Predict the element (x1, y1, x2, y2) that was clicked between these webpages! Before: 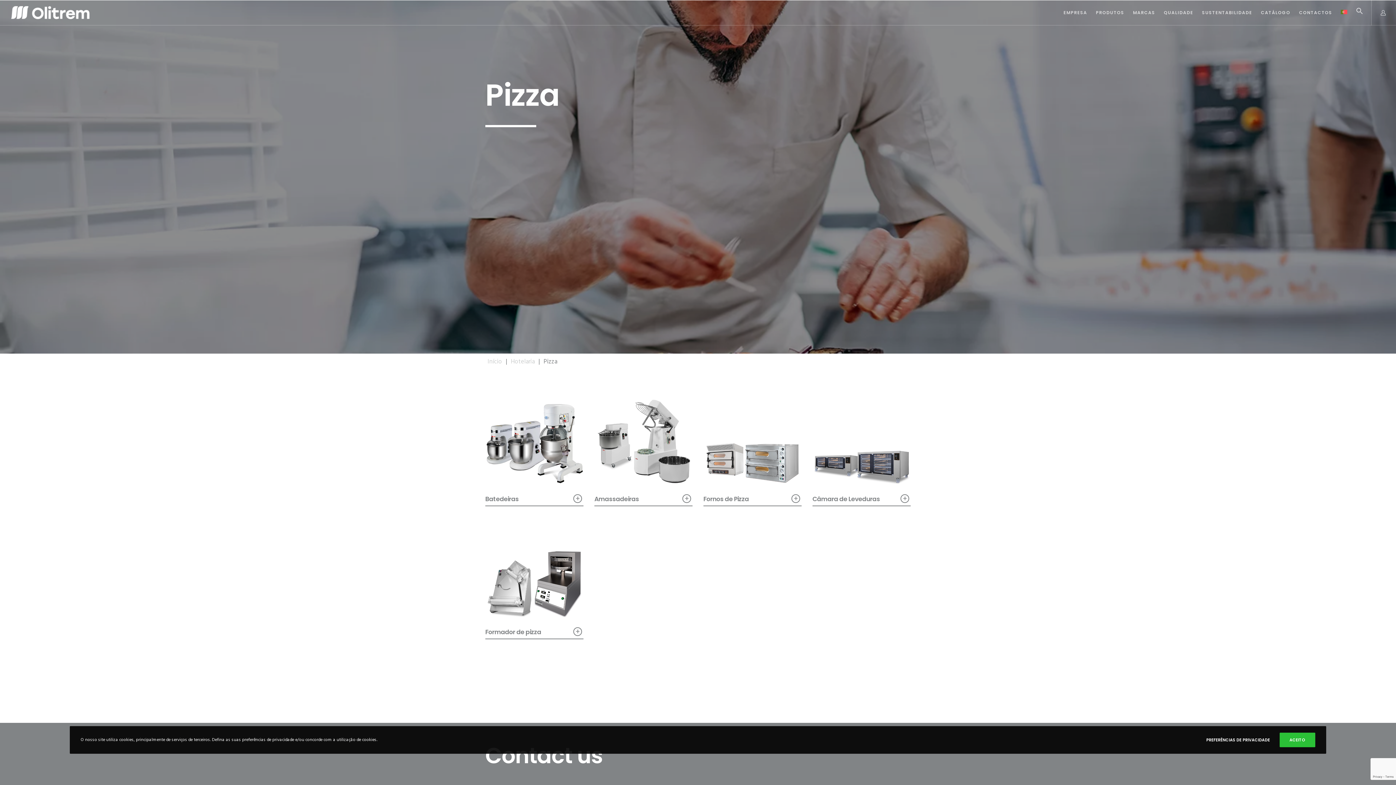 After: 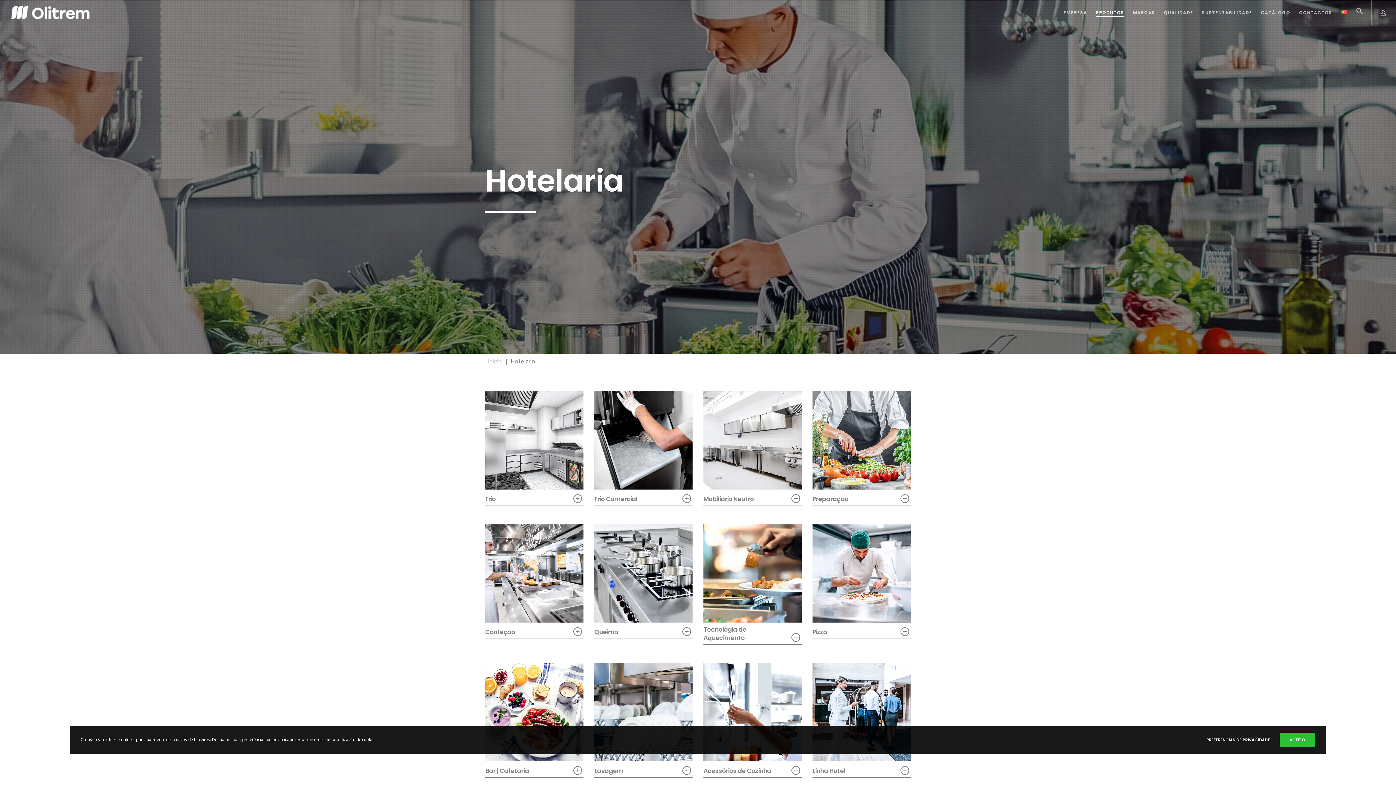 Action: label: Hotelaria bbox: (508, 356, 537, 366)